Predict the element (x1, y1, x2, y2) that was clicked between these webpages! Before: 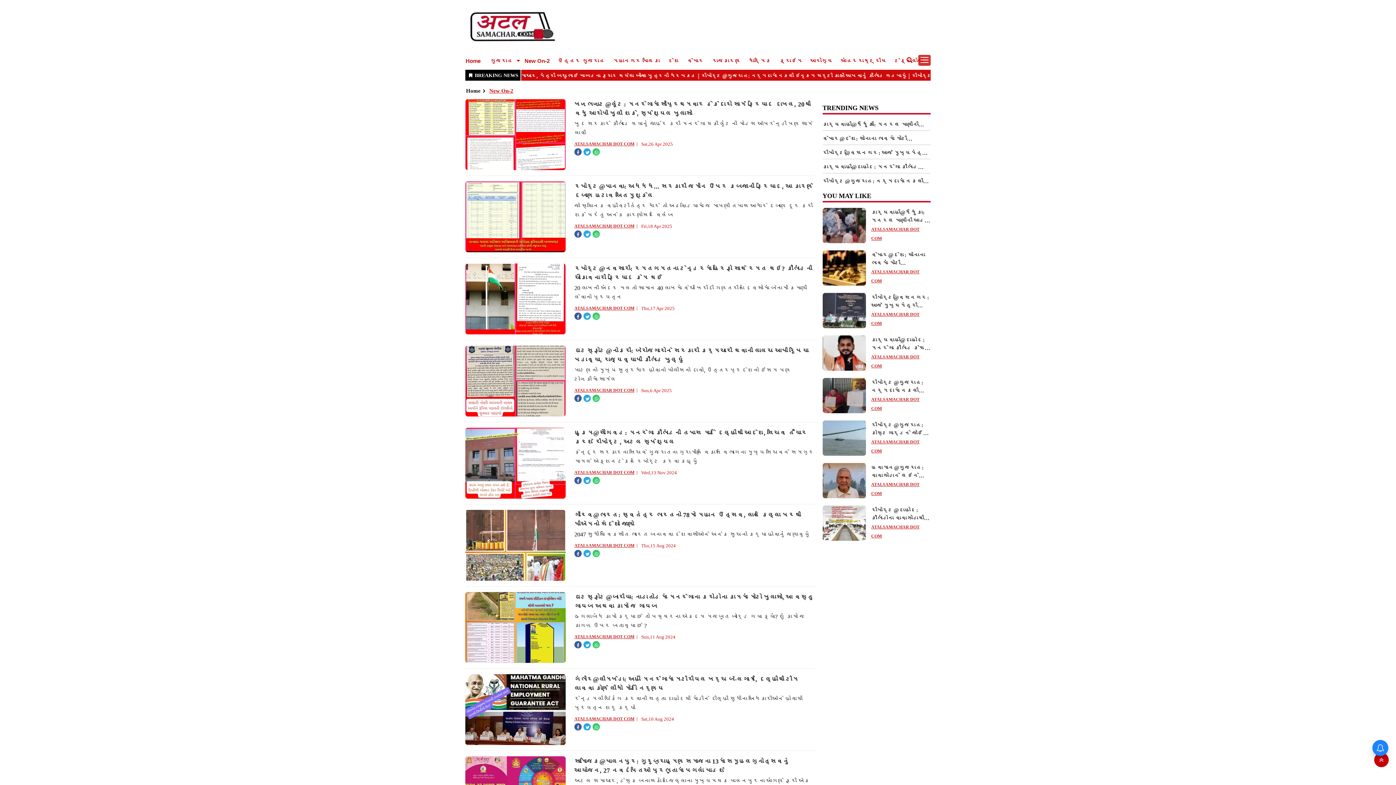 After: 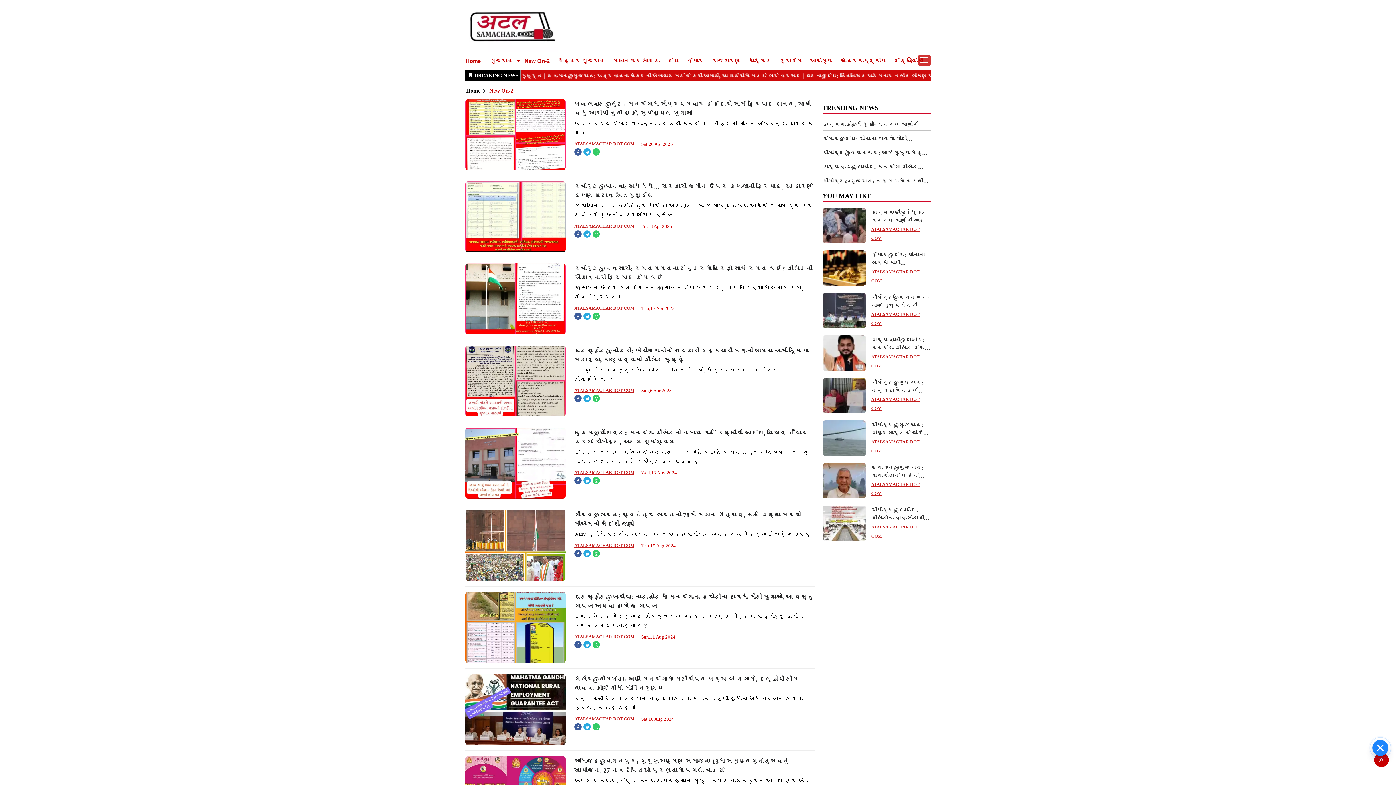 Action: bbox: (574, 312, 581, 320)